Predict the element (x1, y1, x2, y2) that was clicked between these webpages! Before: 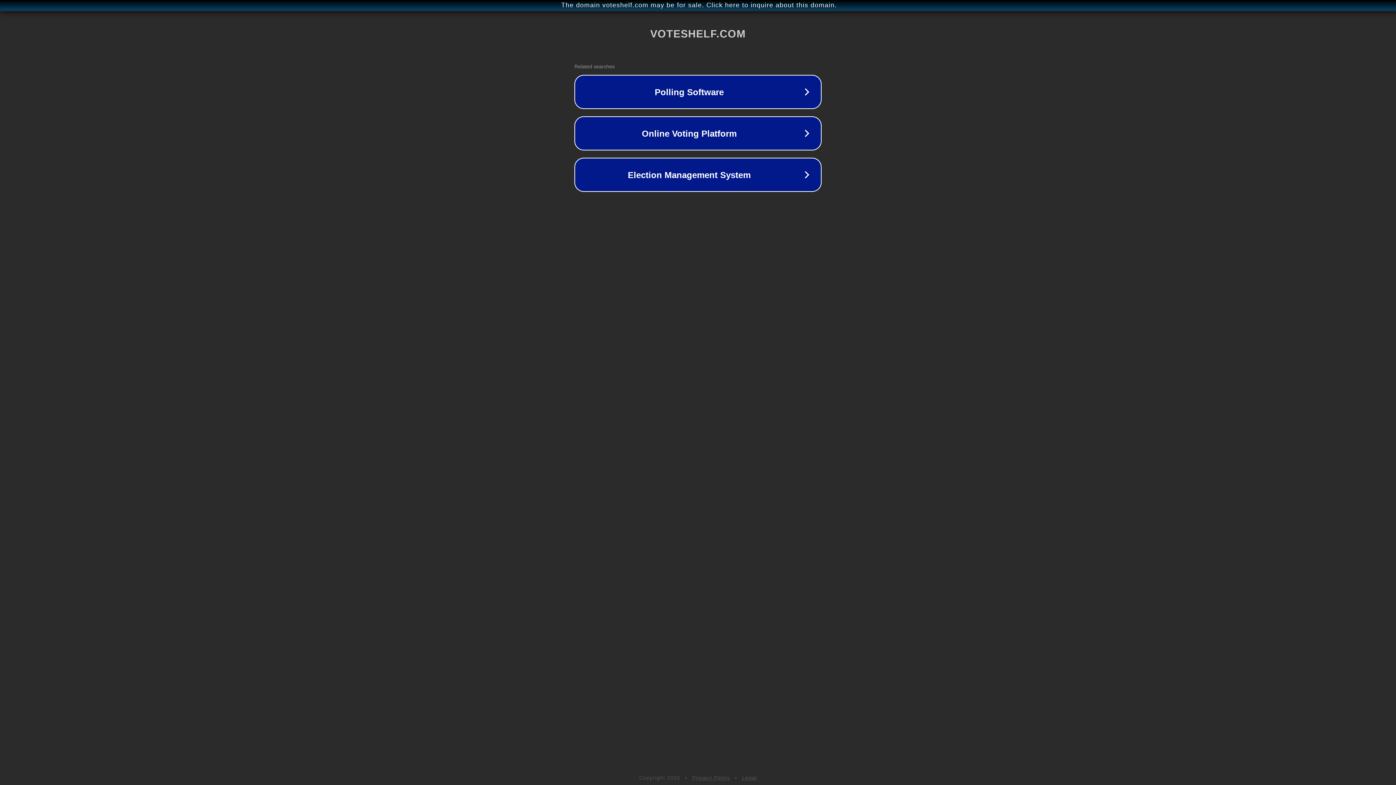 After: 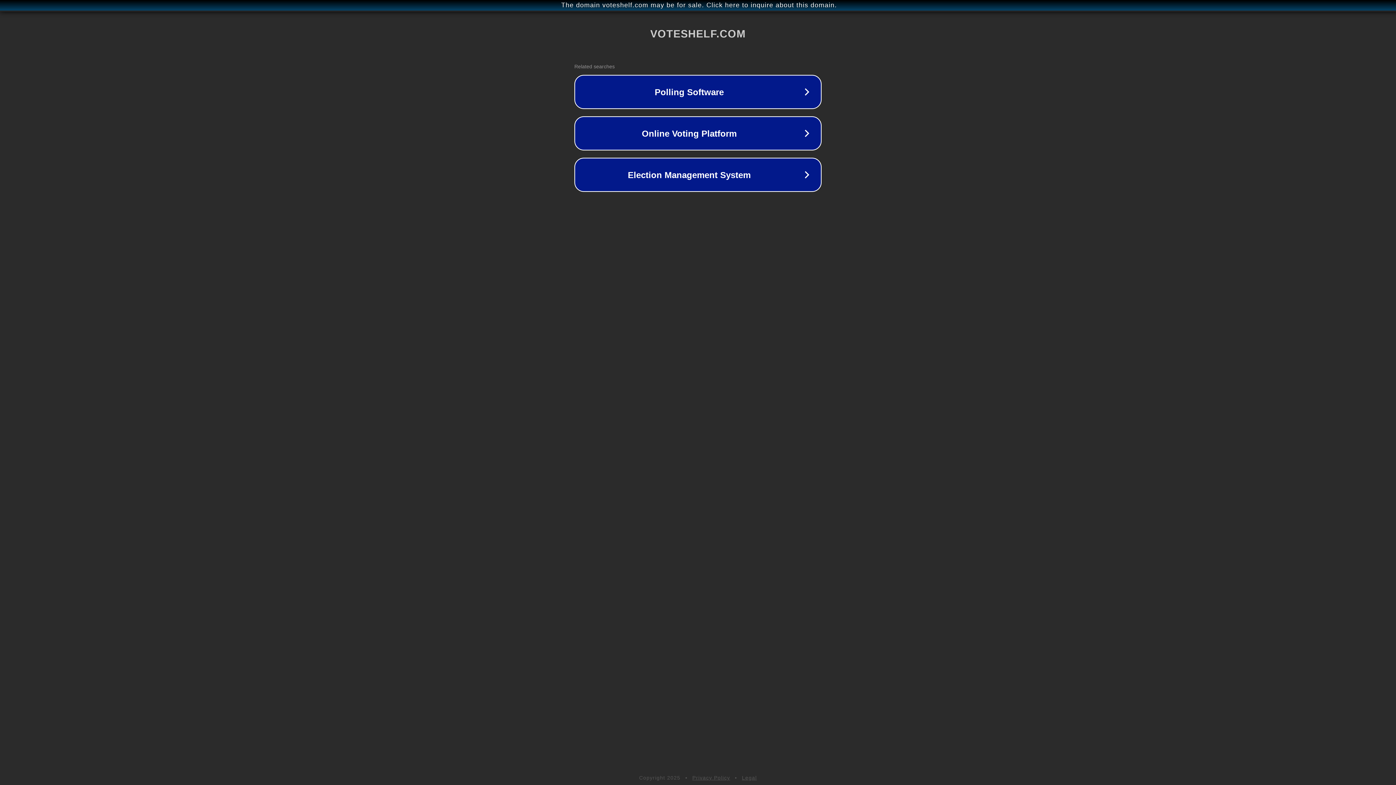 Action: label: Legal bbox: (742, 775, 757, 781)